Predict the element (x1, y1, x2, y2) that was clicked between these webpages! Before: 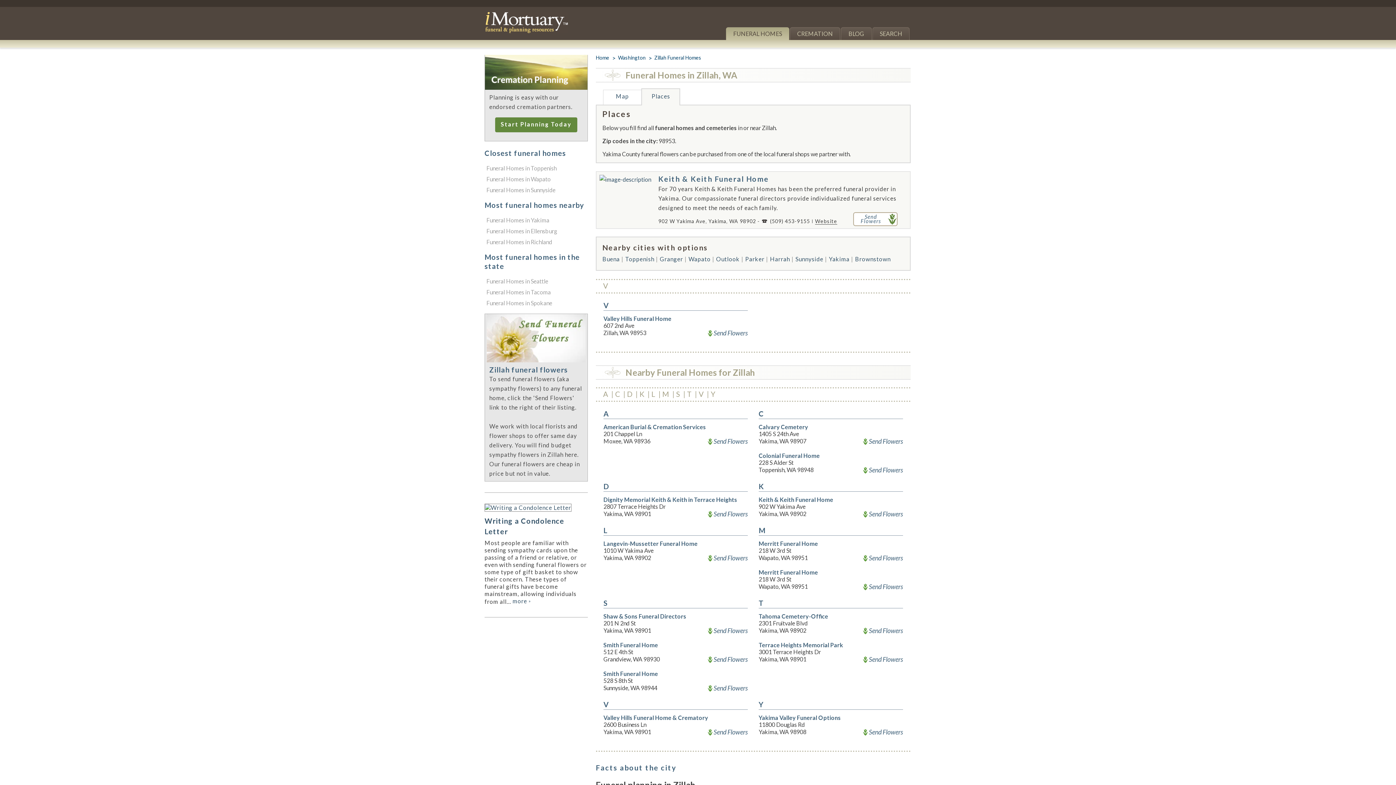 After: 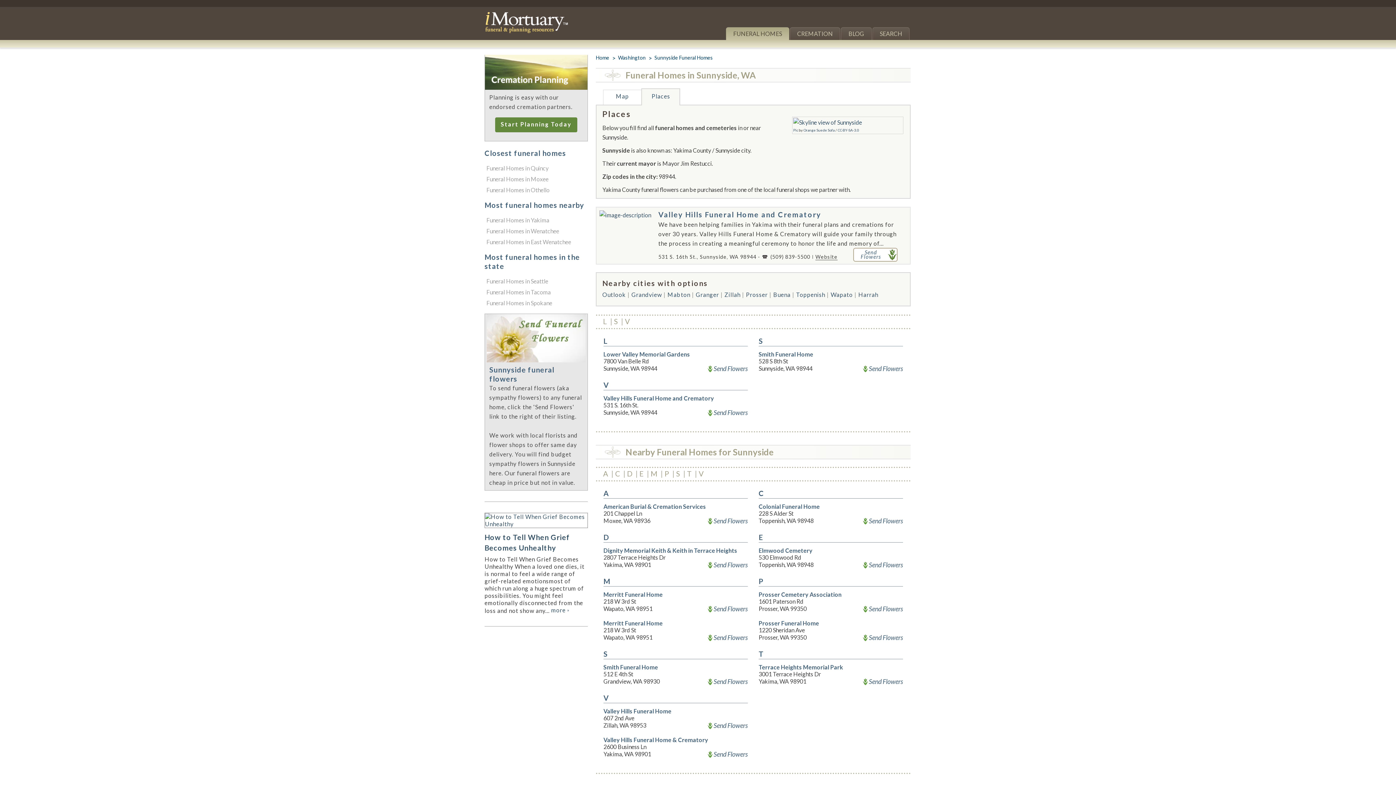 Action: label: Sunnyside bbox: (795, 255, 823, 262)